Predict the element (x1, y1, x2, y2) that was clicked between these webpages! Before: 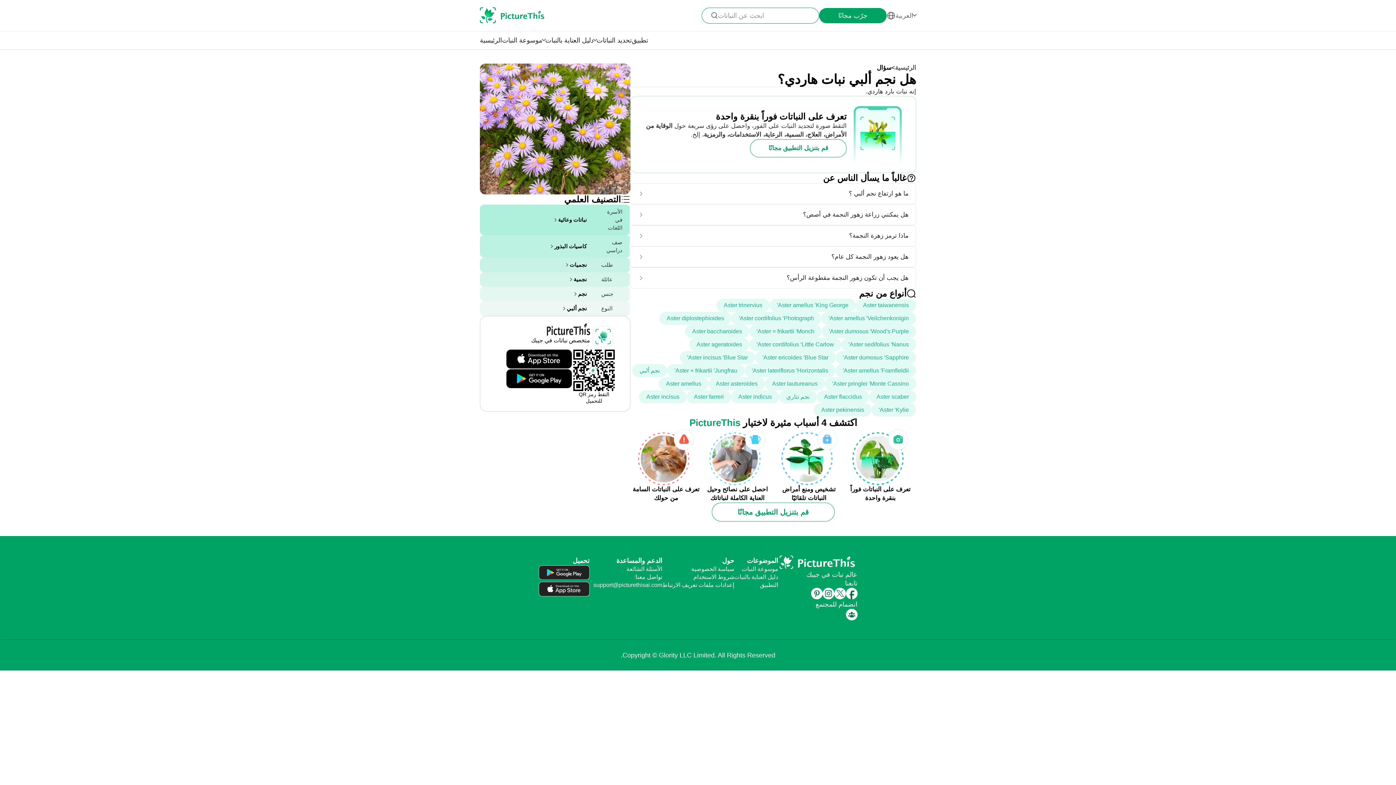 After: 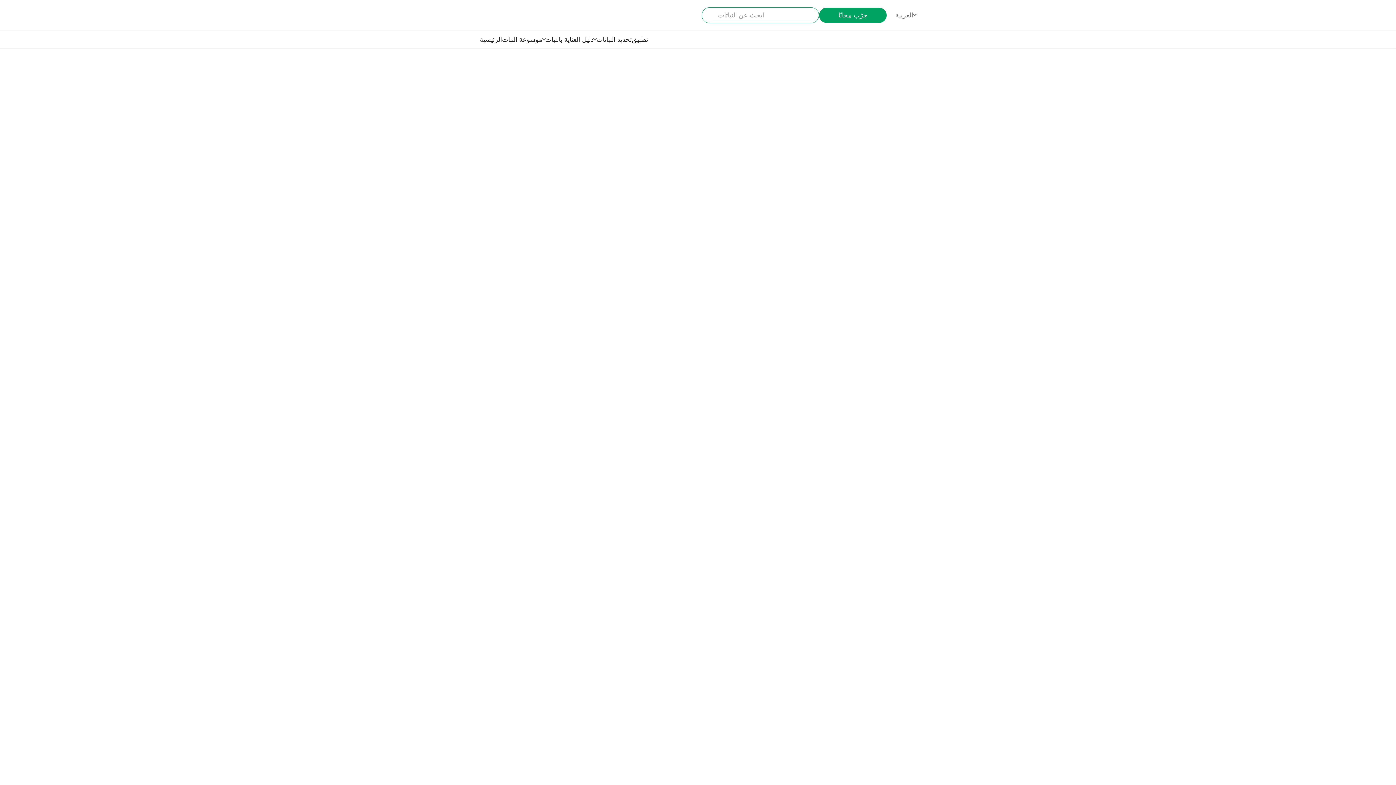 Action: label: Aster diplostephioides bbox: (659, 312, 731, 325)